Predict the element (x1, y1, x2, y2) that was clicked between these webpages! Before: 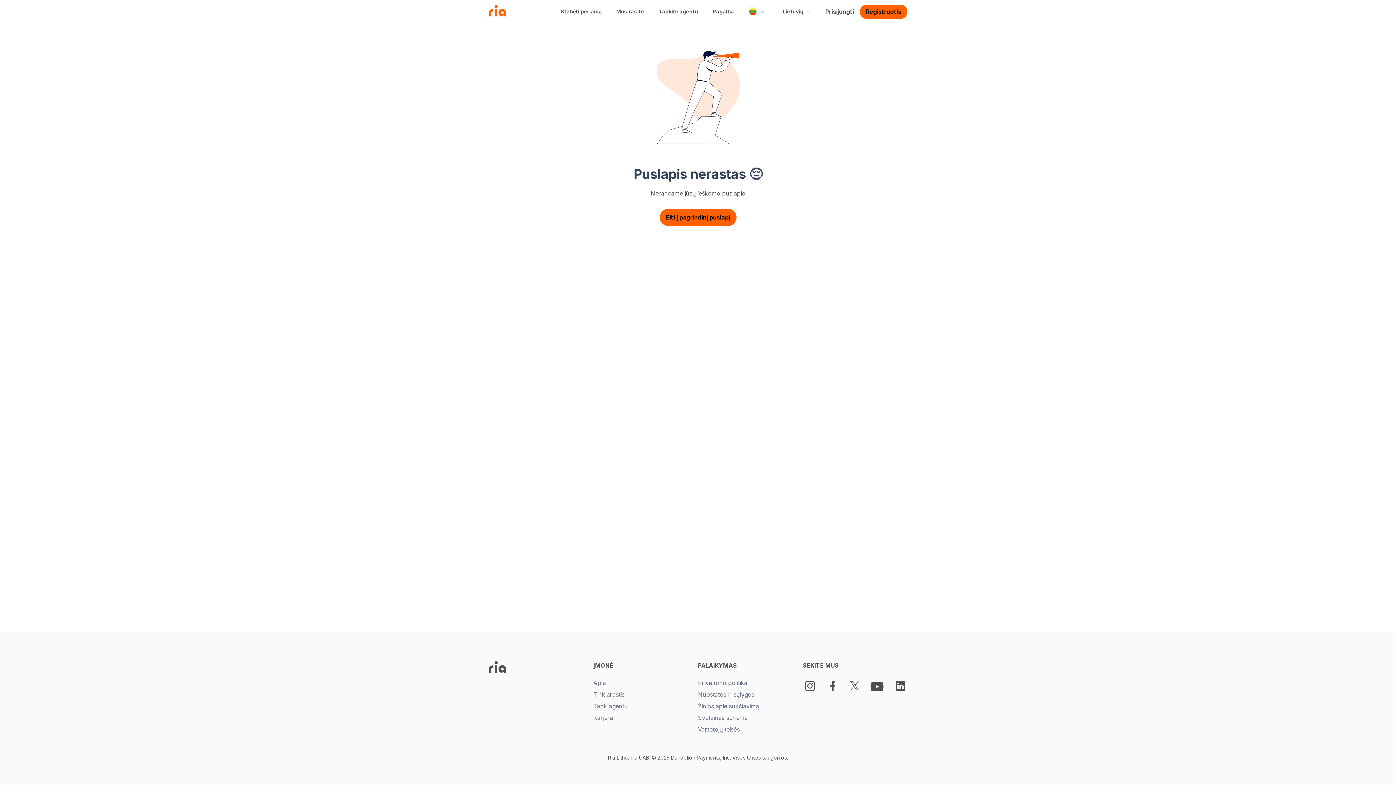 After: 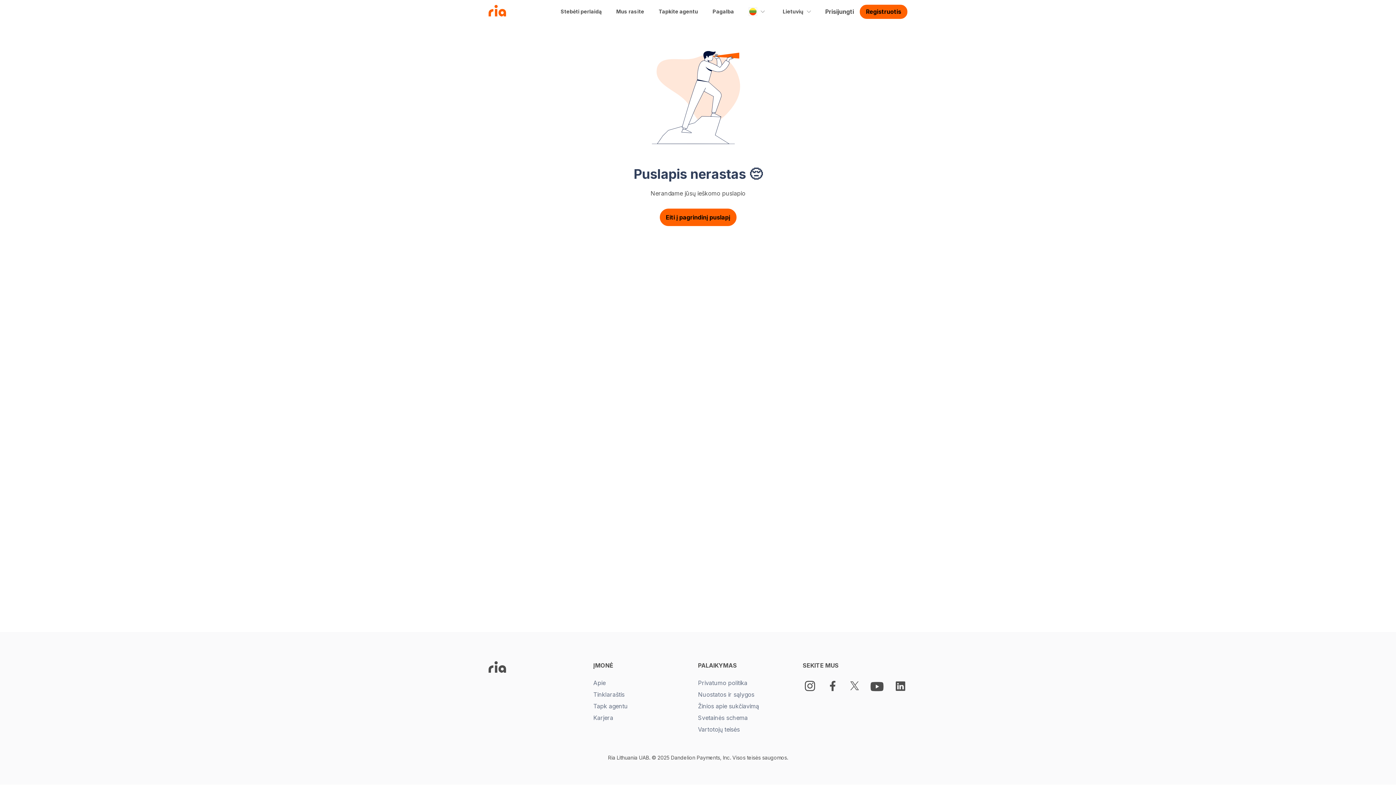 Action: bbox: (698, 713, 748, 722) label: Svetainės schema